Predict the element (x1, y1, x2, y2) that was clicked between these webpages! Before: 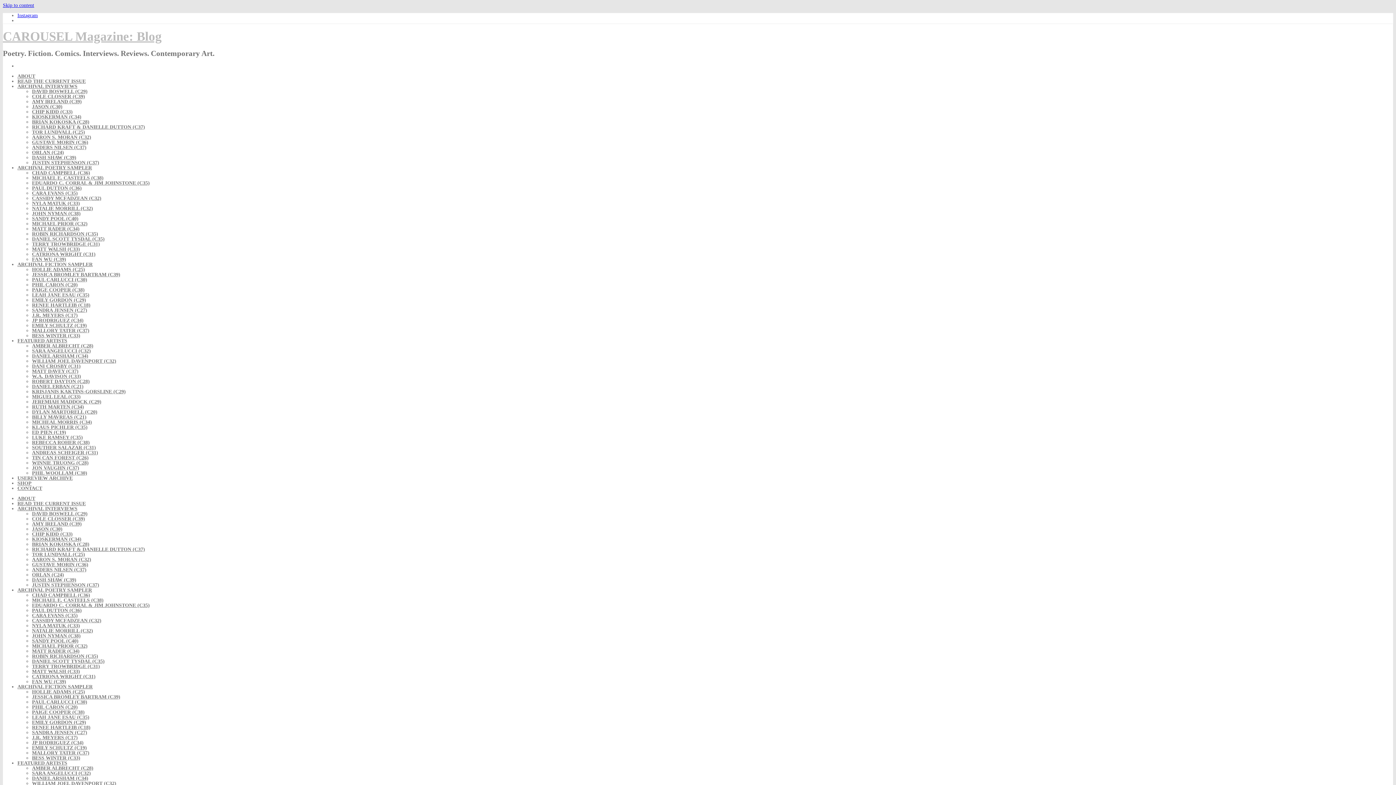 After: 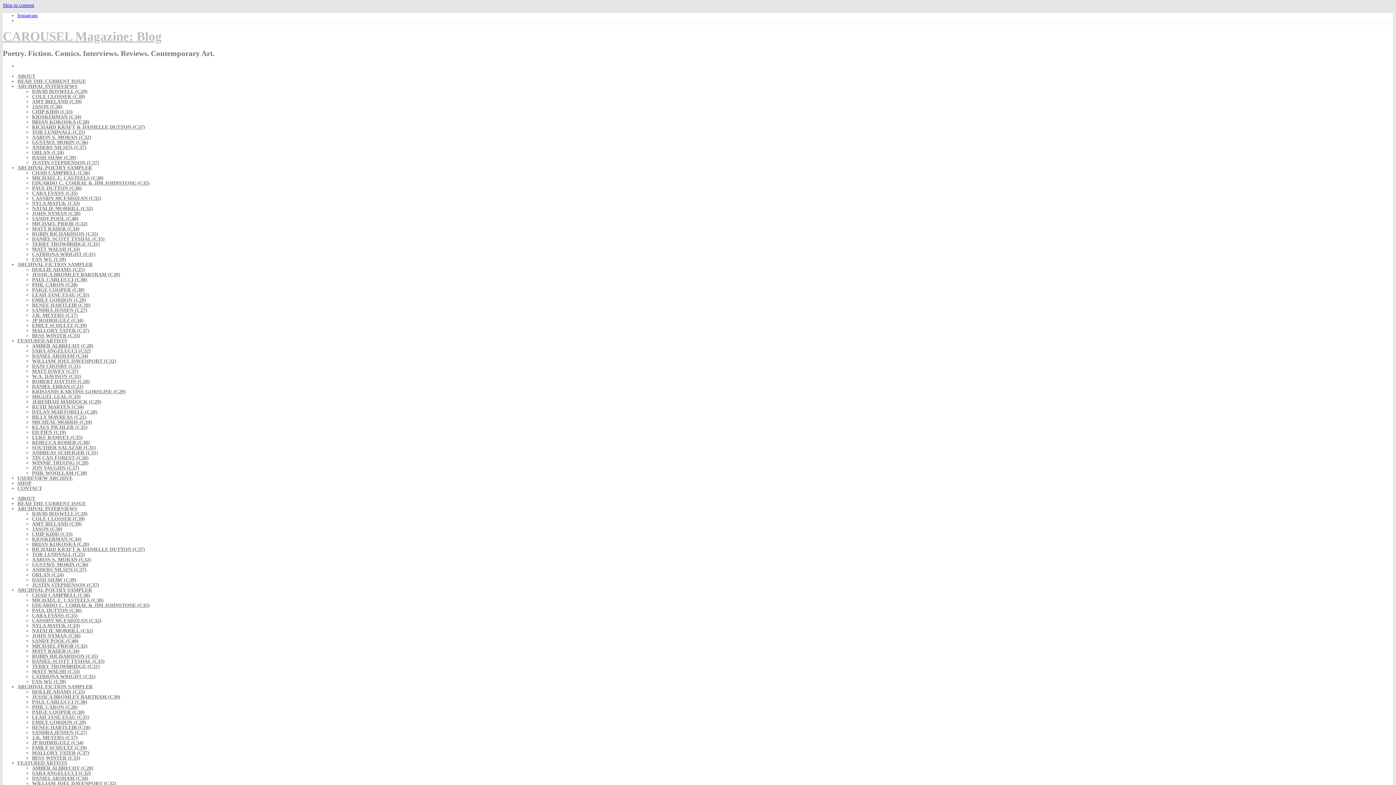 Action: label: COLE CLOSSER (C39) bbox: (32, 516, 85, 521)